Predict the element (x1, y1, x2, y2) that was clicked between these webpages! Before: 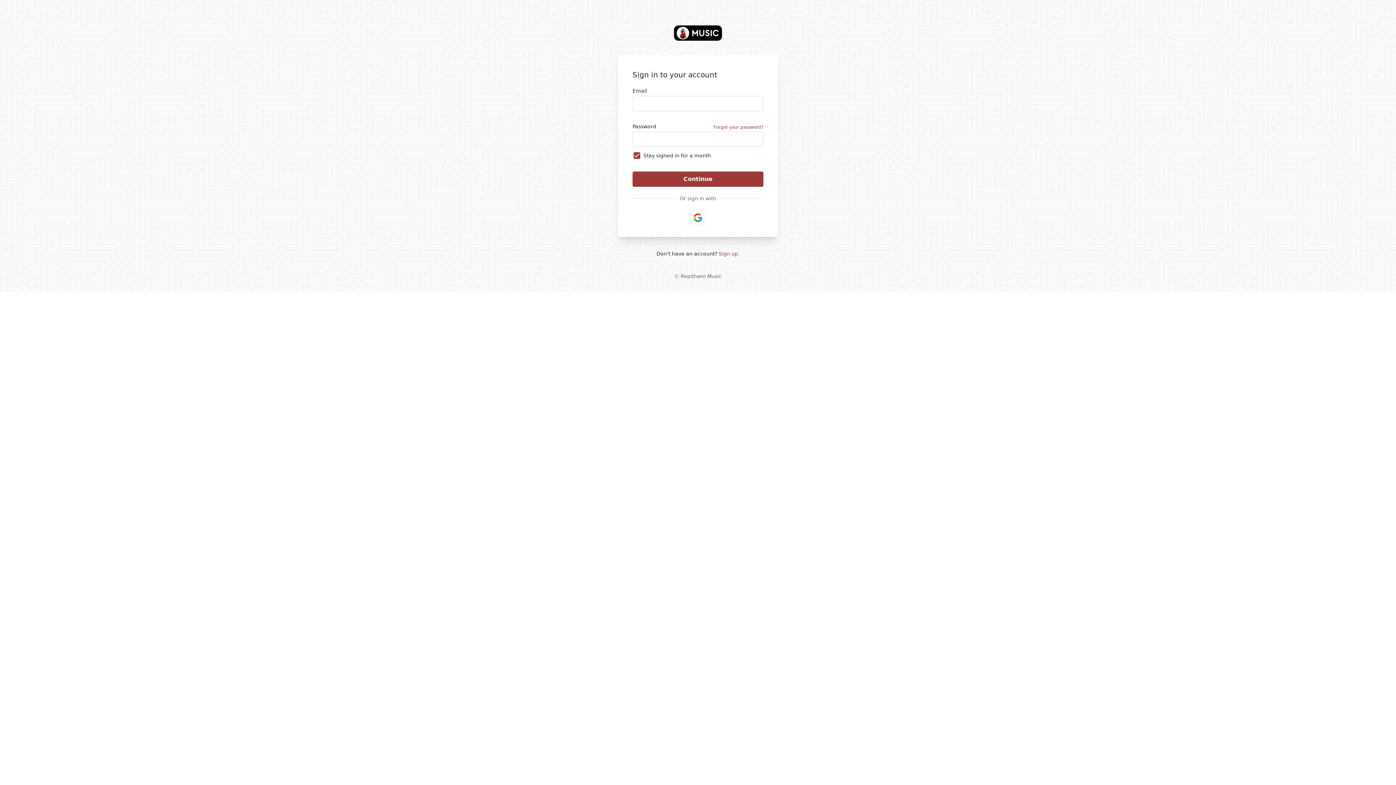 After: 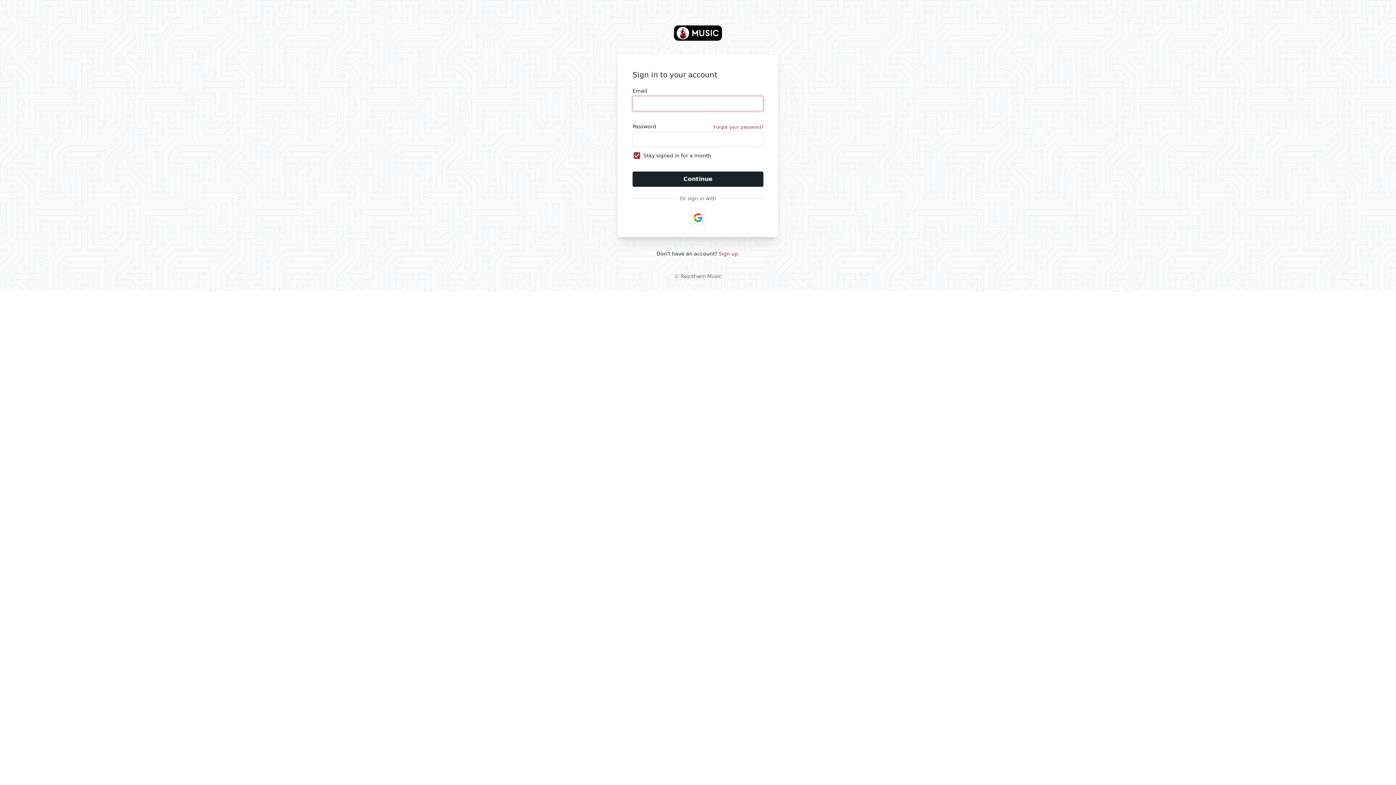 Action: bbox: (632, 171, 763, 186) label: Continue